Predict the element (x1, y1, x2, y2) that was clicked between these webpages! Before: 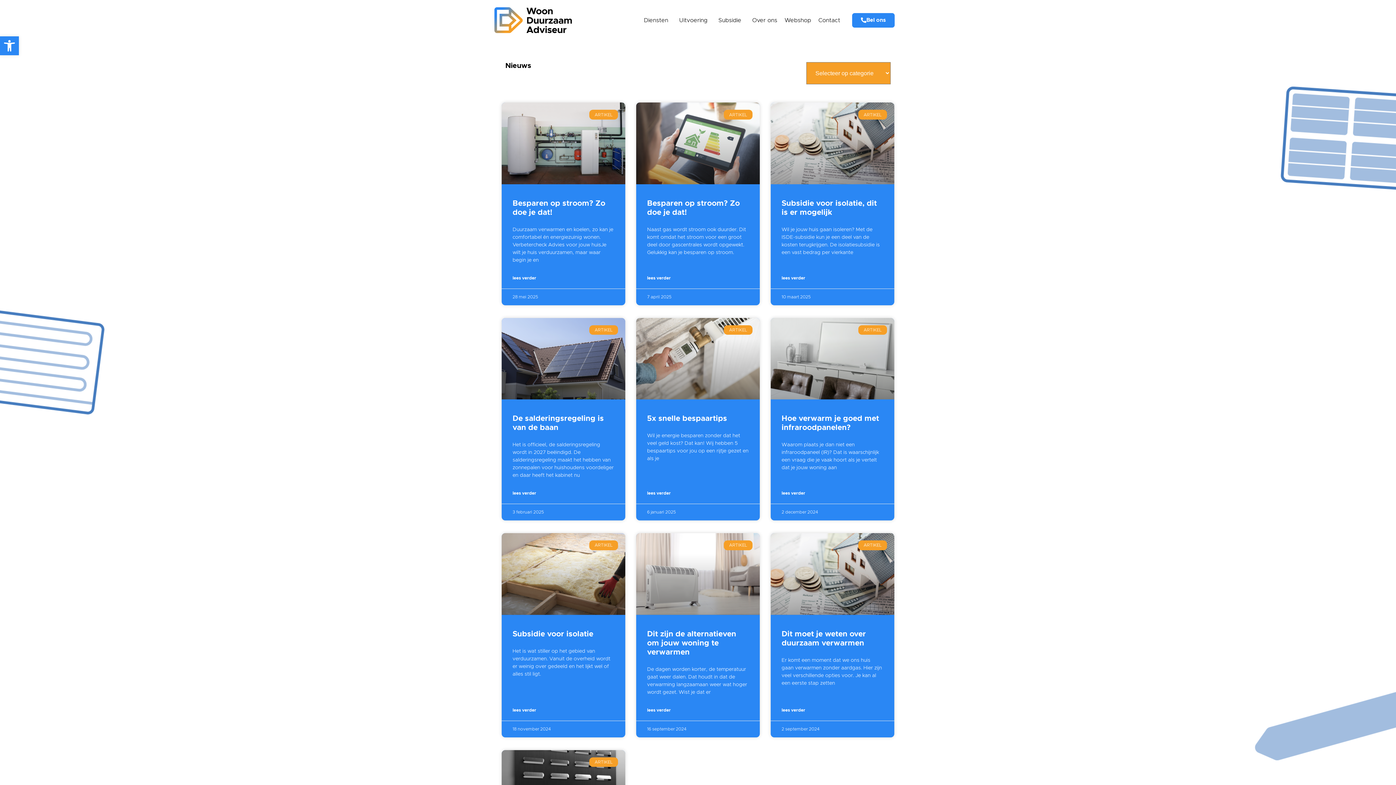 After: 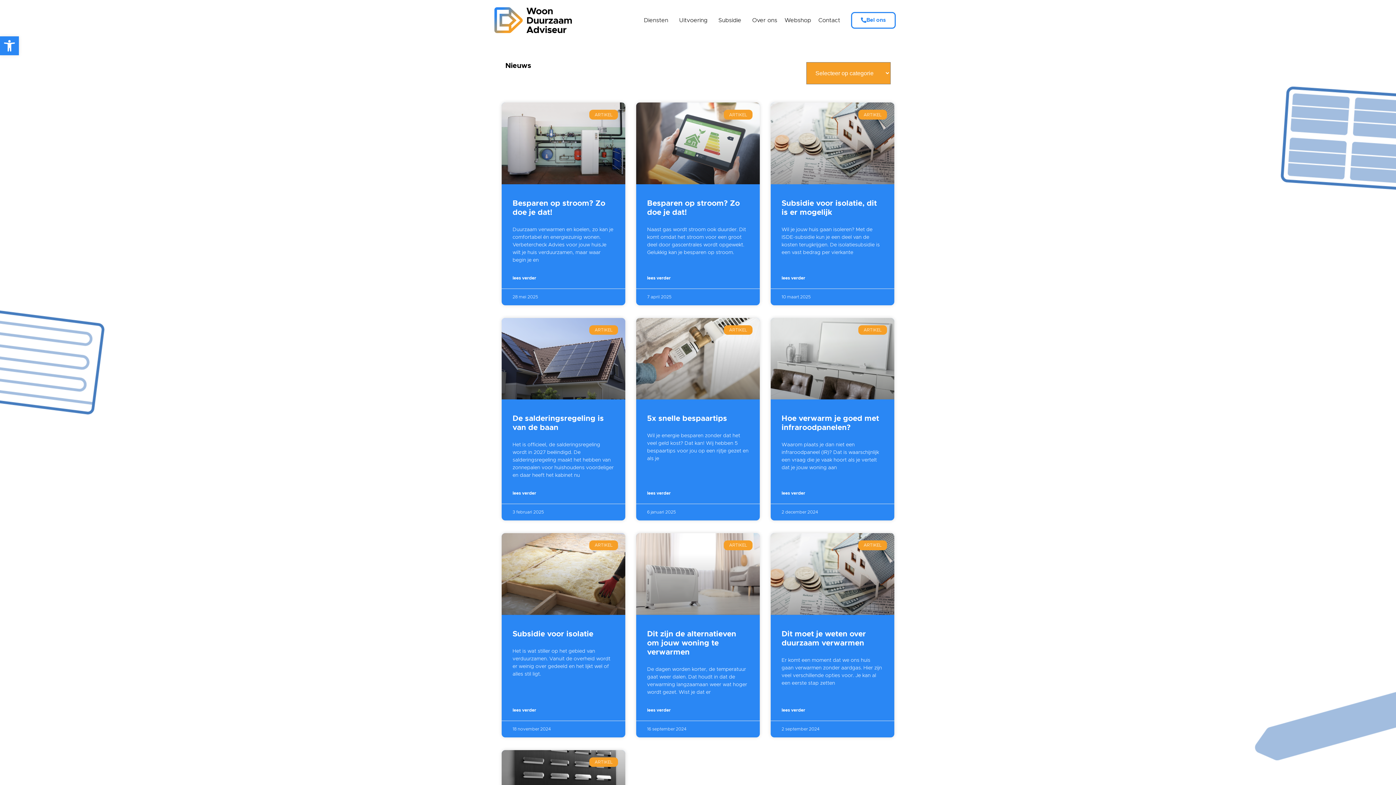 Action: label: Bel ons bbox: (851, 11, 896, 28)